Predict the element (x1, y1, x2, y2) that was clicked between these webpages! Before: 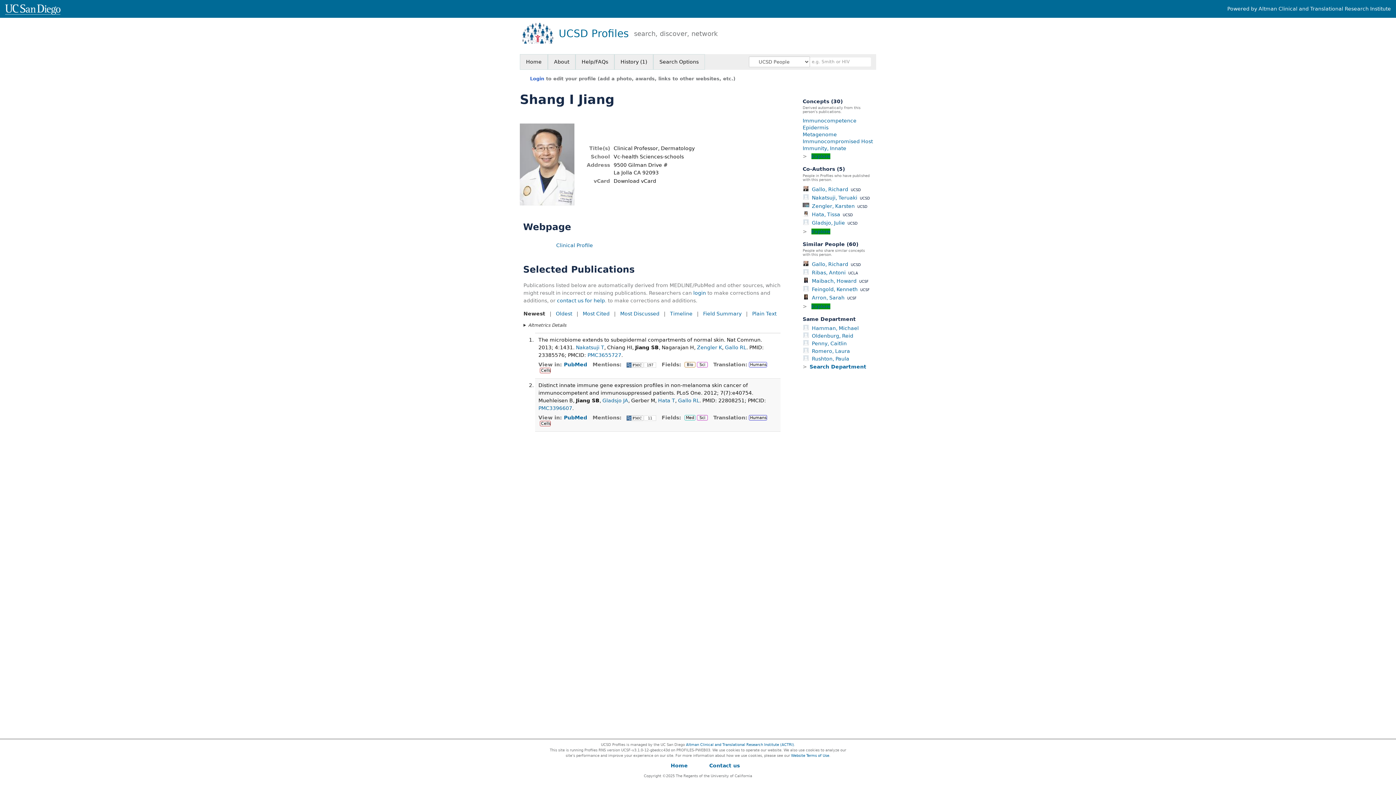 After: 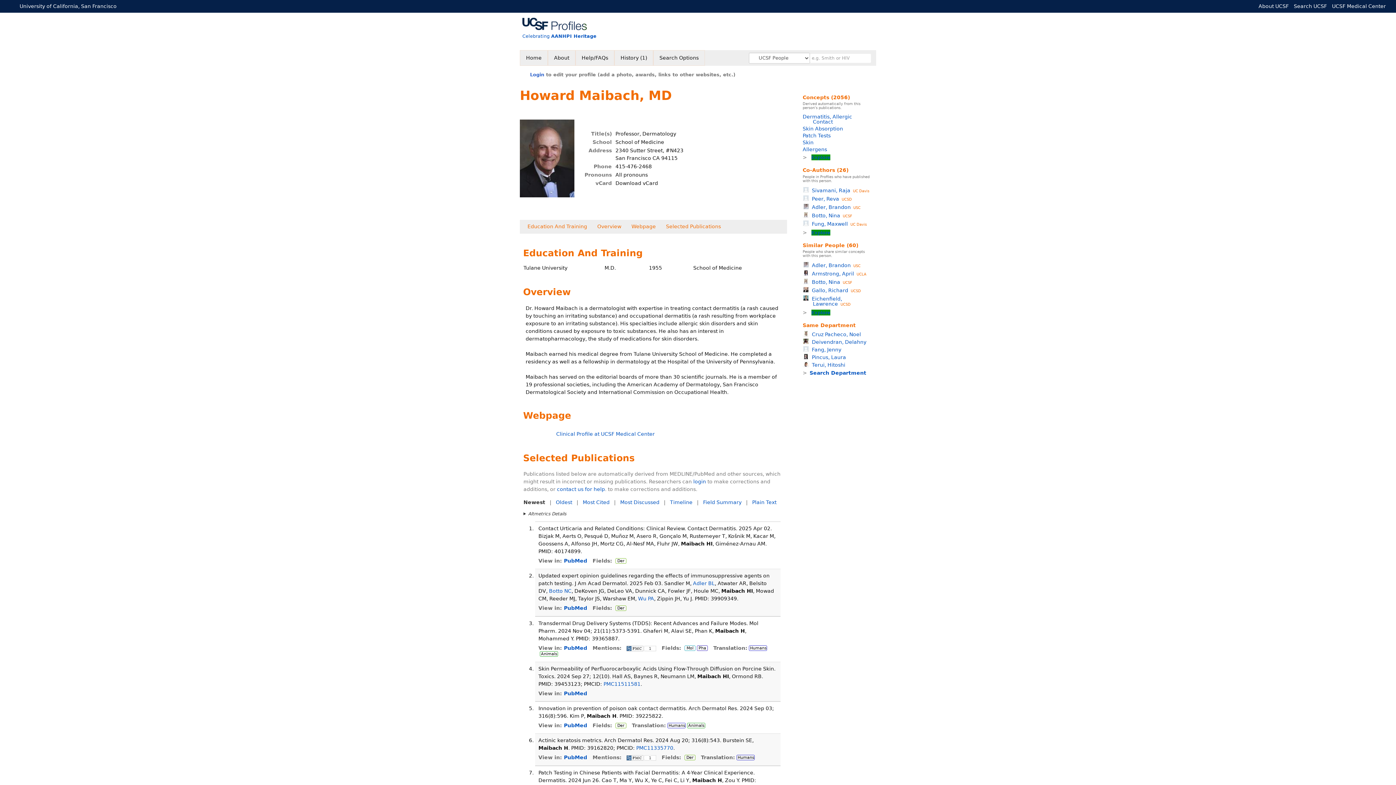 Action: bbox: (802, 278, 868, 284) label: Maibach, HowardUCSF